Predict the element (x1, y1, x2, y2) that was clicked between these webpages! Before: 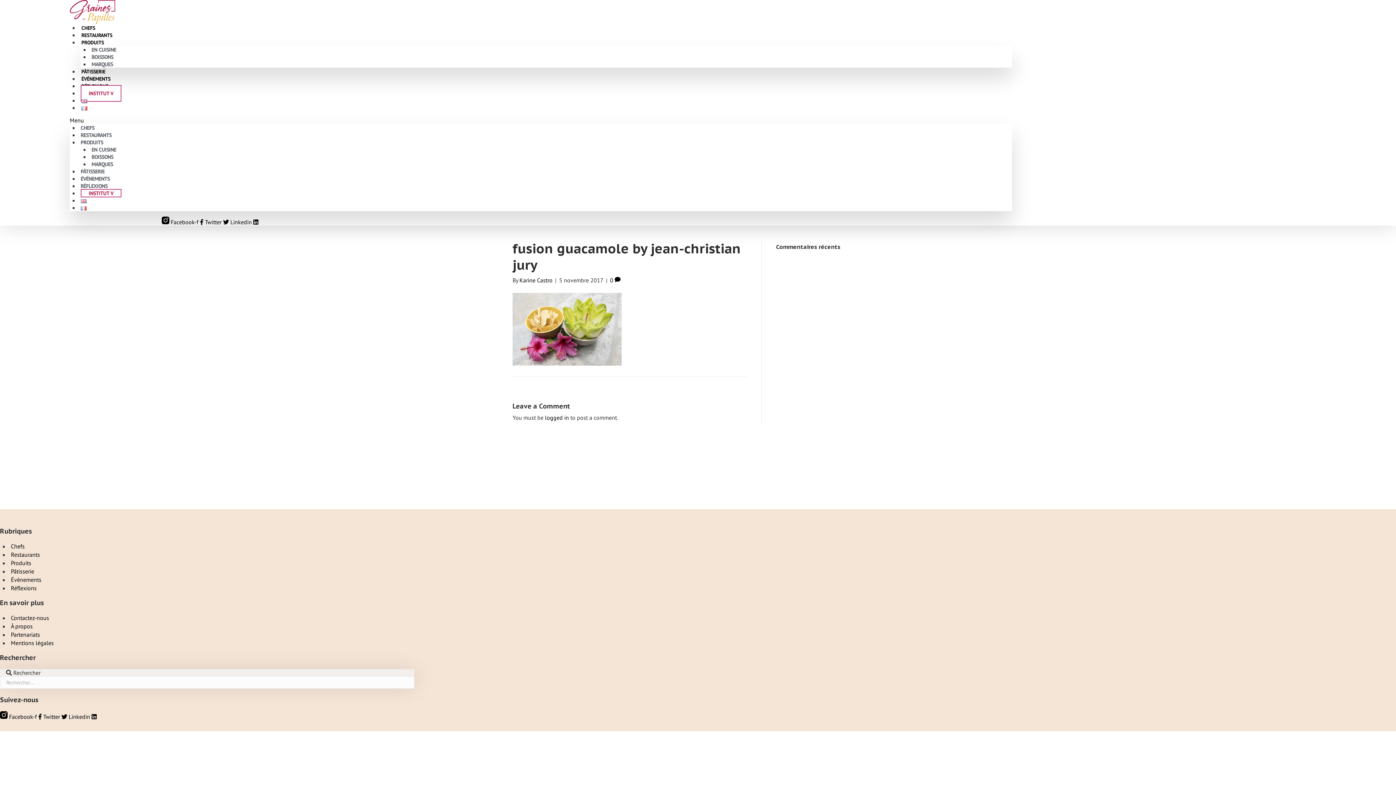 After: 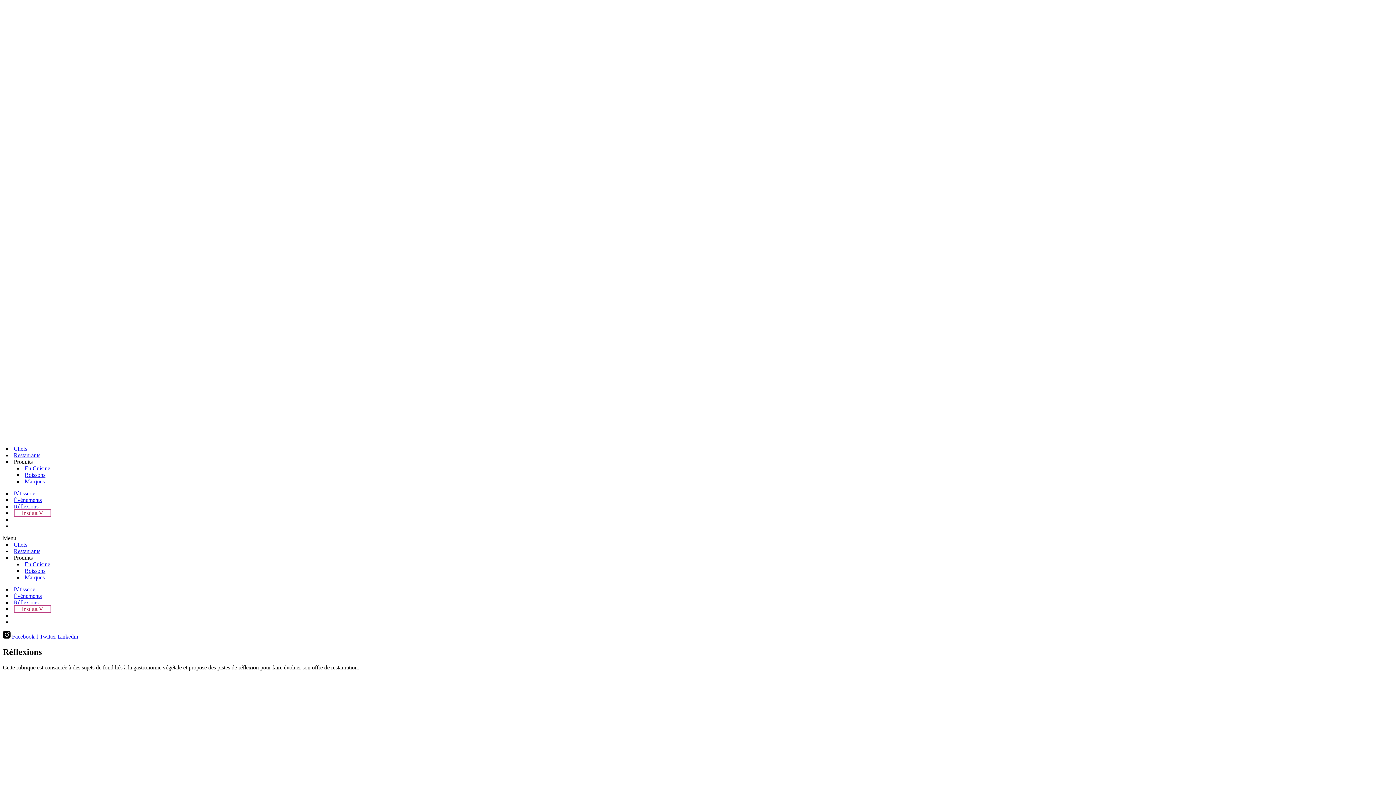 Action: bbox: (10, 584, 36, 592) label: Réflexions